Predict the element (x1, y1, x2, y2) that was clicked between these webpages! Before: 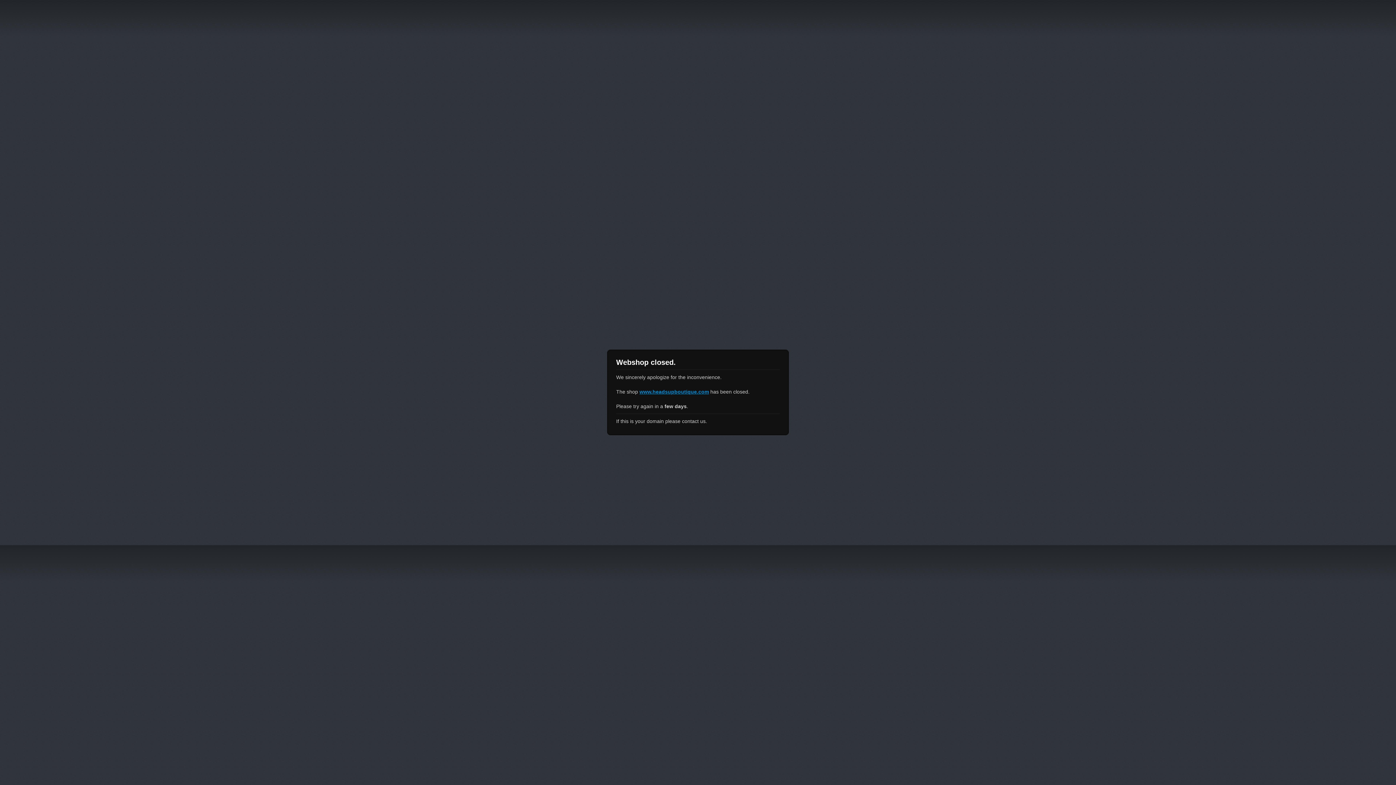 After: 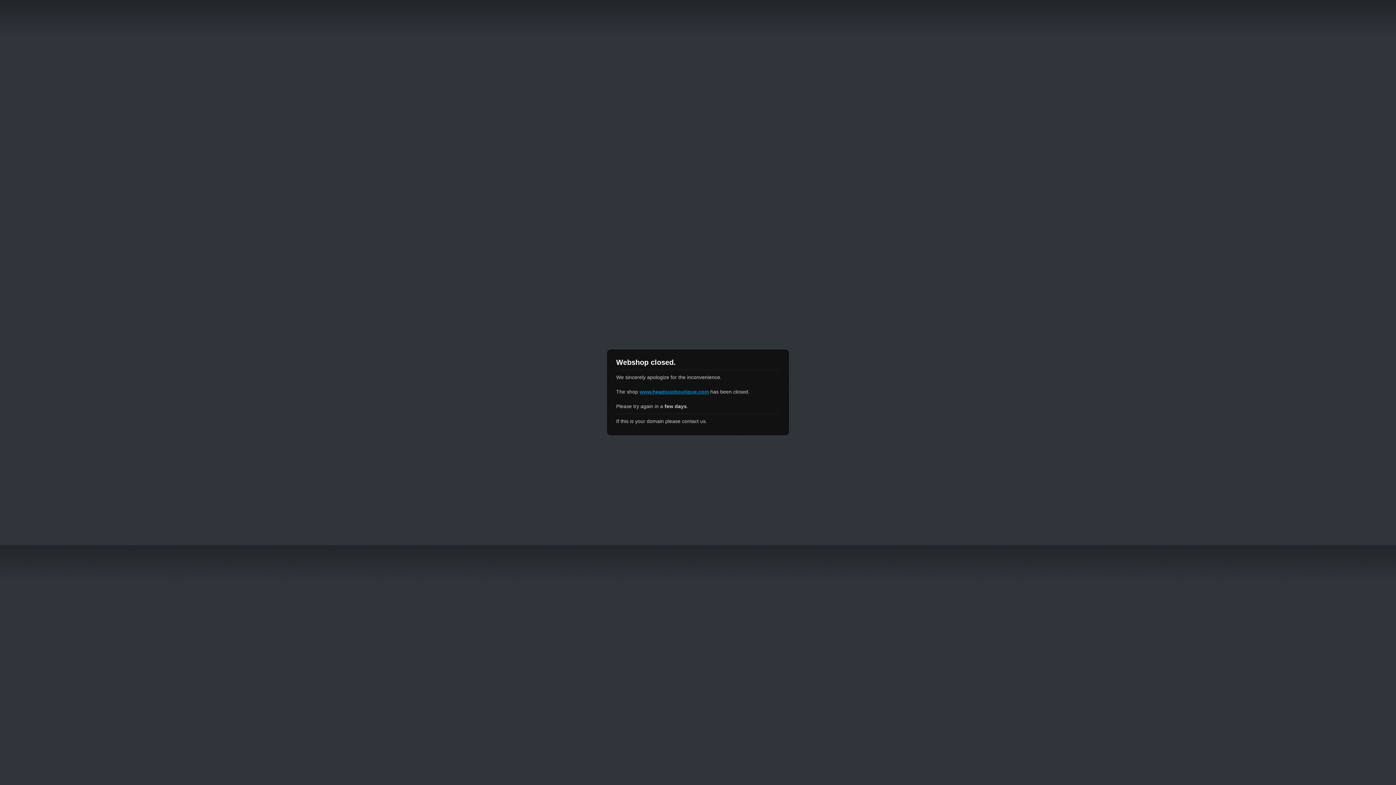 Action: bbox: (639, 389, 709, 394) label: www.headsupboutique.com